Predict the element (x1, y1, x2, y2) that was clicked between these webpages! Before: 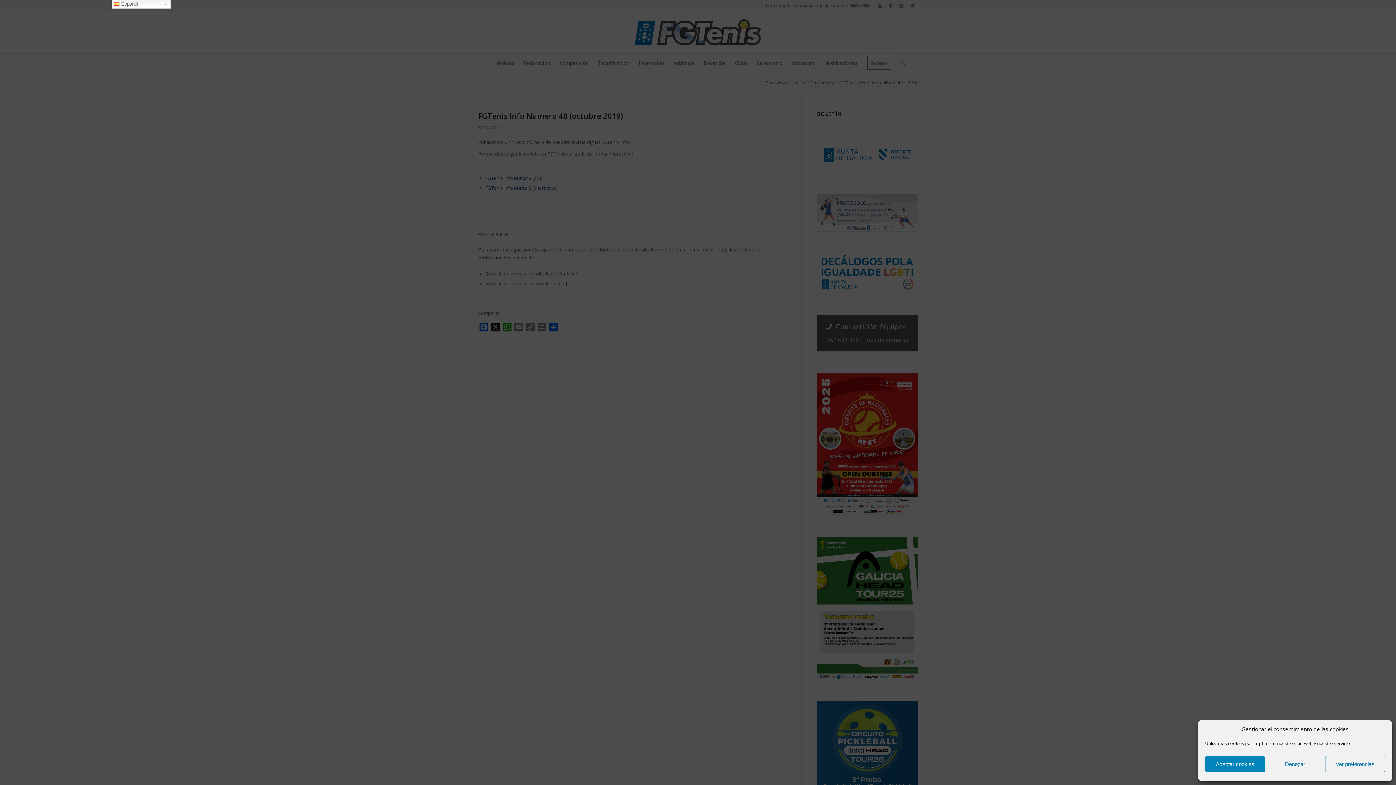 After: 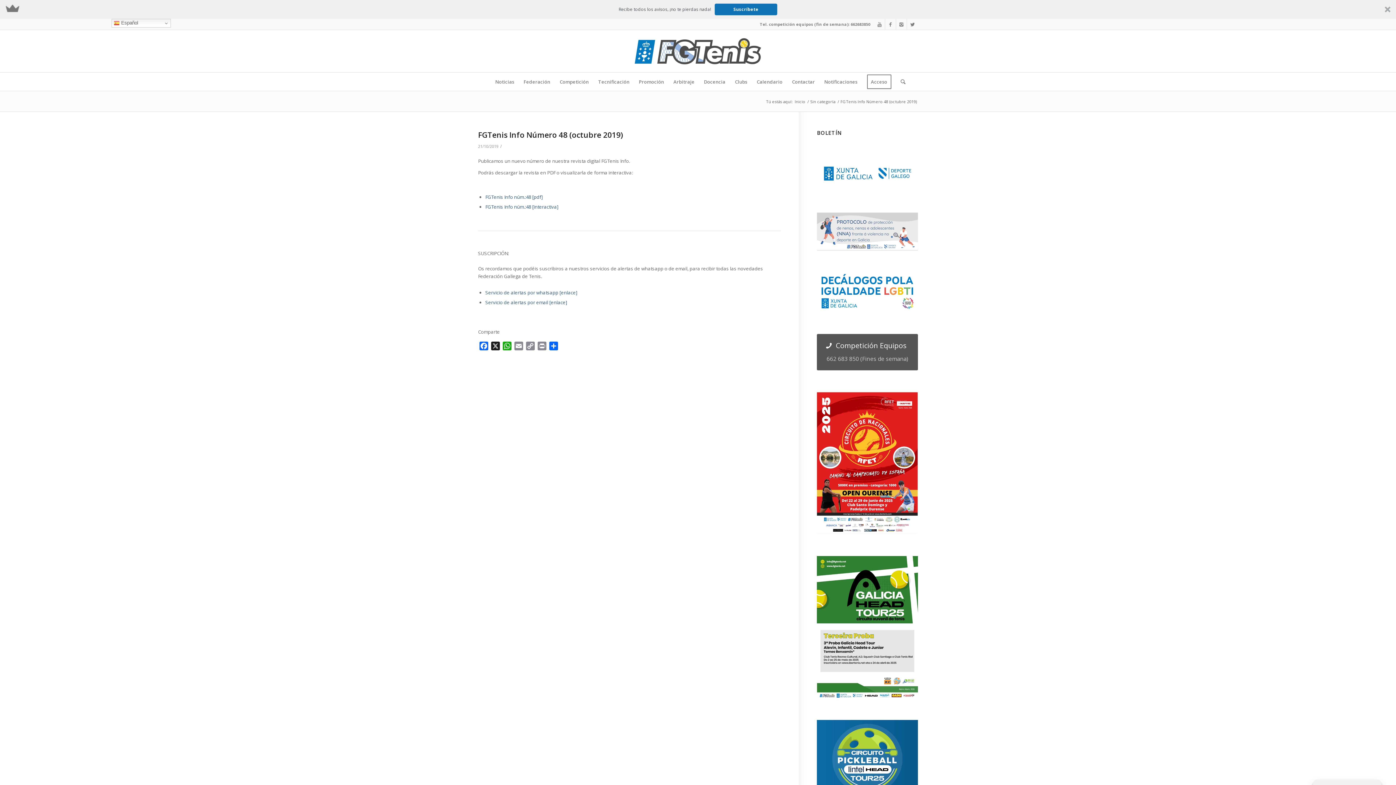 Action: bbox: (1205, 756, 1265, 772) label: Aceptar cookies